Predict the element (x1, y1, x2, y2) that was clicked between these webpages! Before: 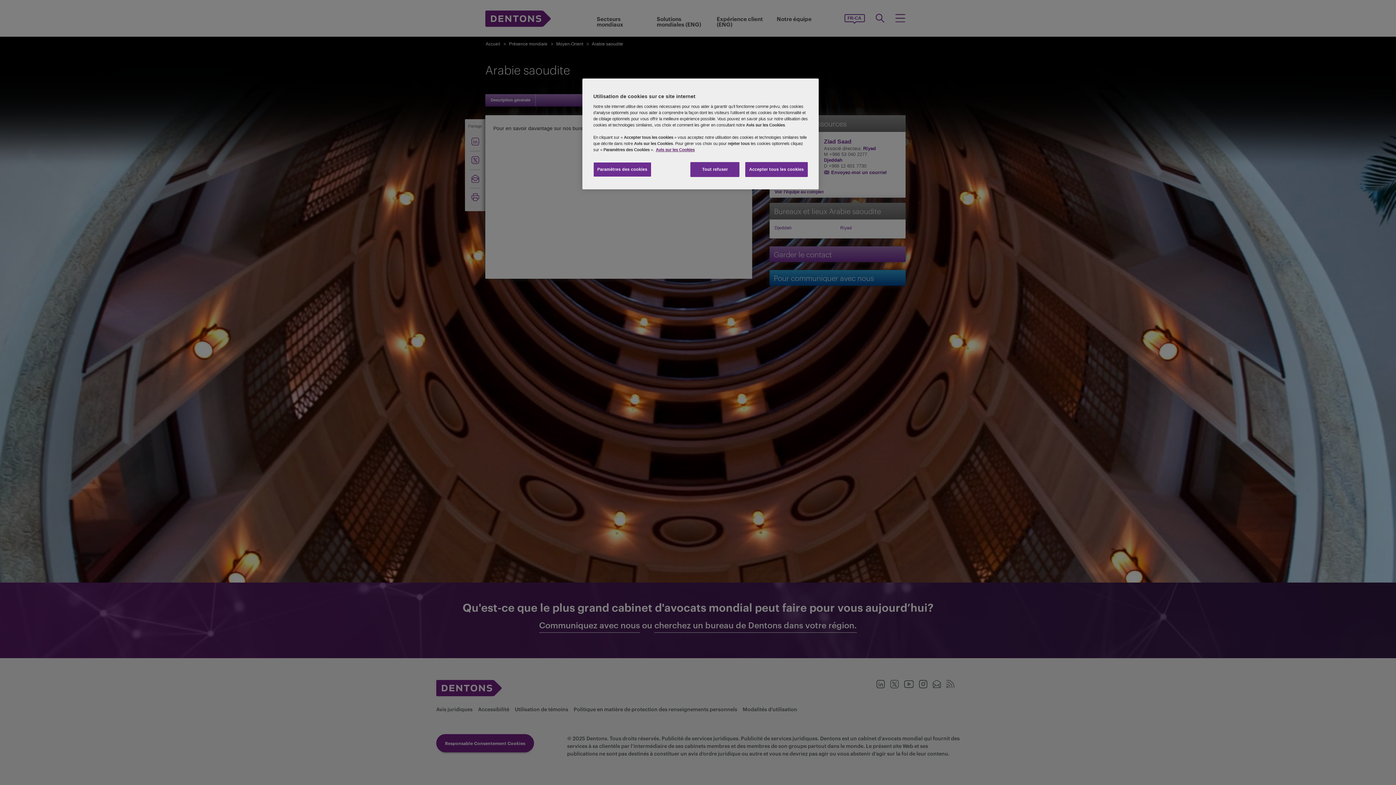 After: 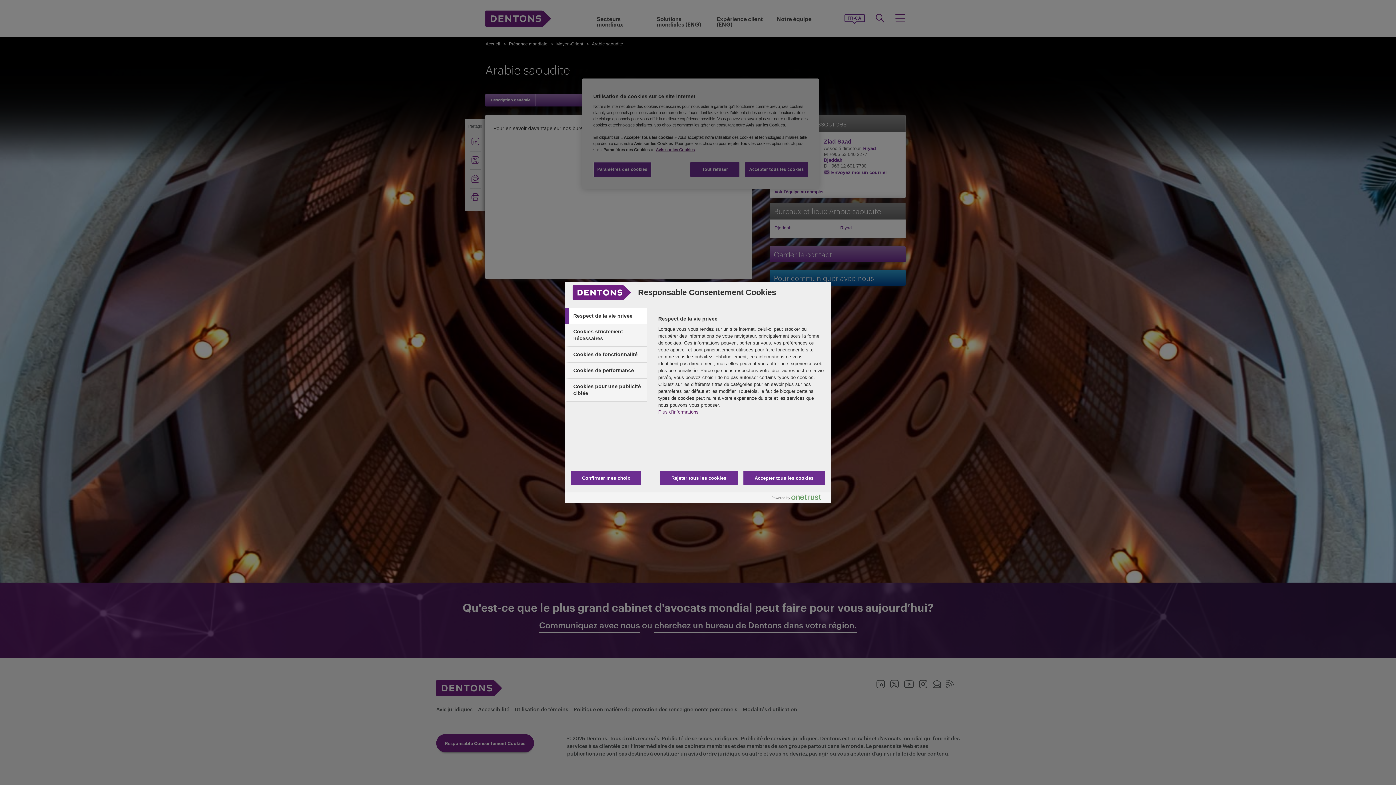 Action: bbox: (593, 162, 651, 177) label: Paramètres des cookies